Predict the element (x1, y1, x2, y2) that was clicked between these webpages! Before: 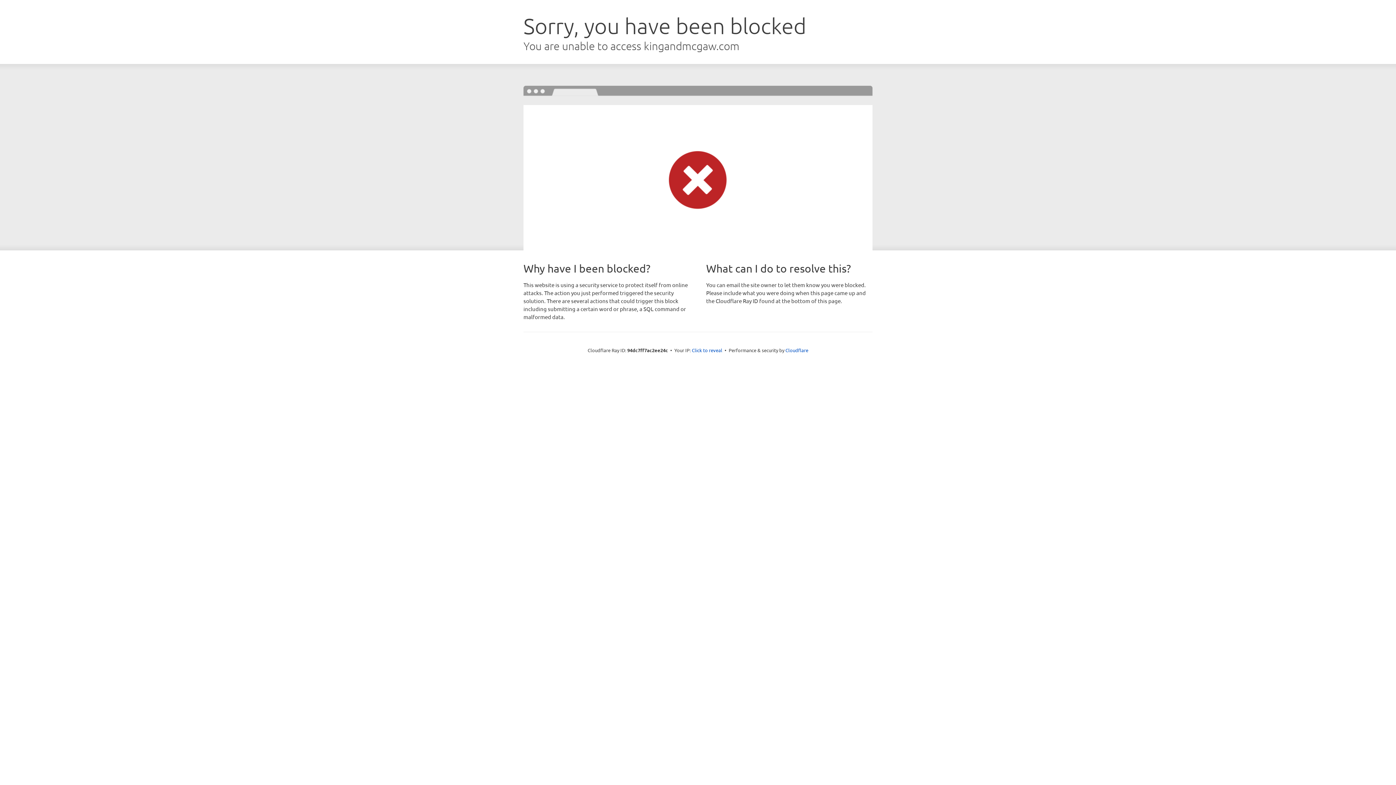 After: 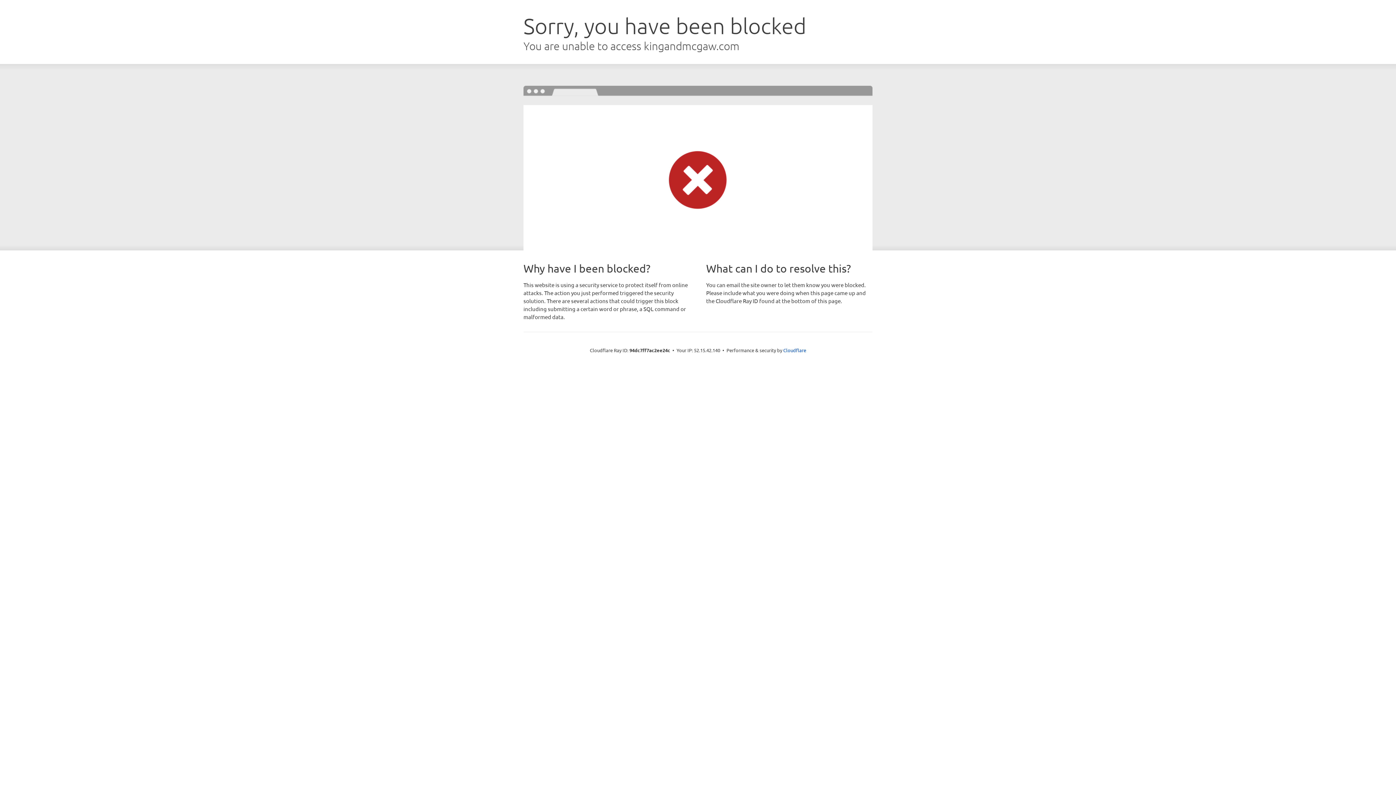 Action: bbox: (692, 346, 722, 353) label: Click to reveal